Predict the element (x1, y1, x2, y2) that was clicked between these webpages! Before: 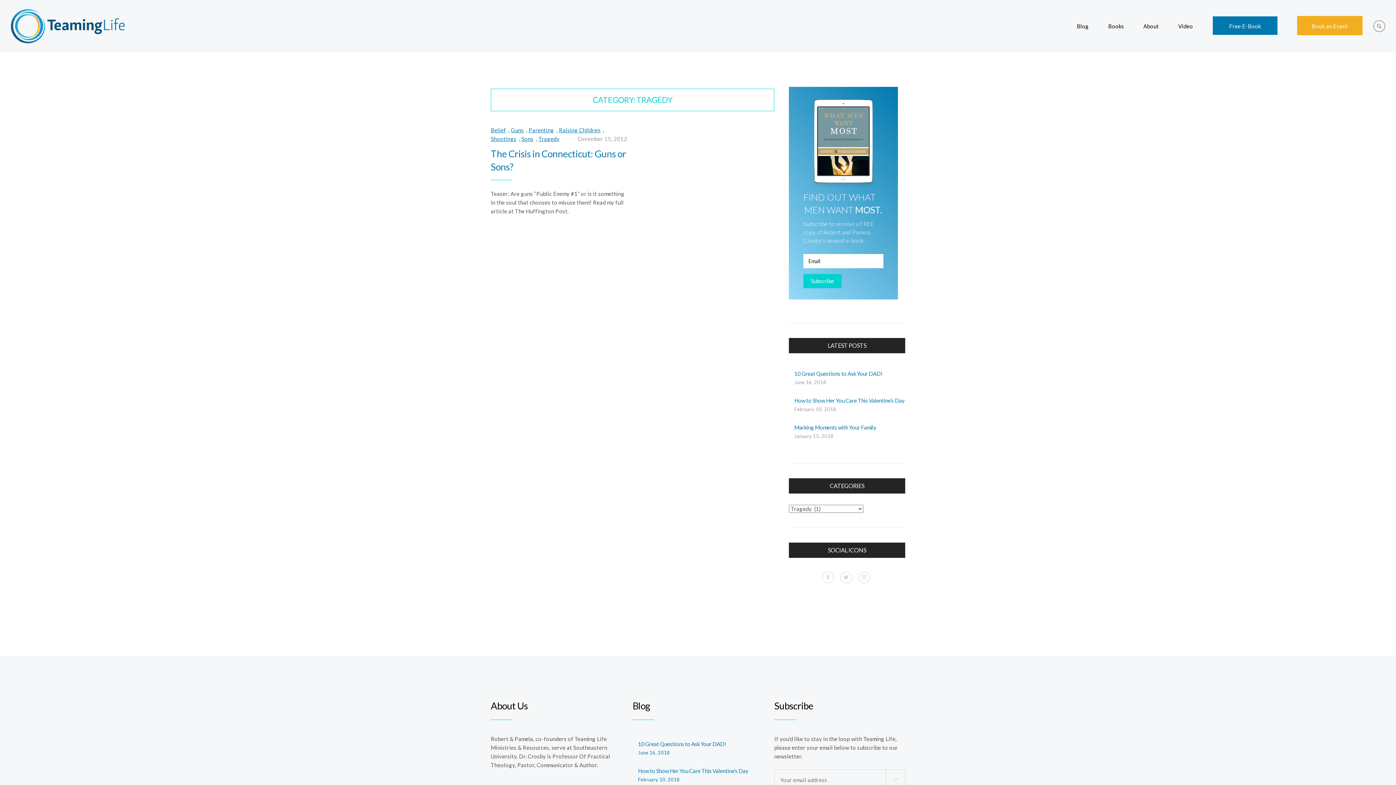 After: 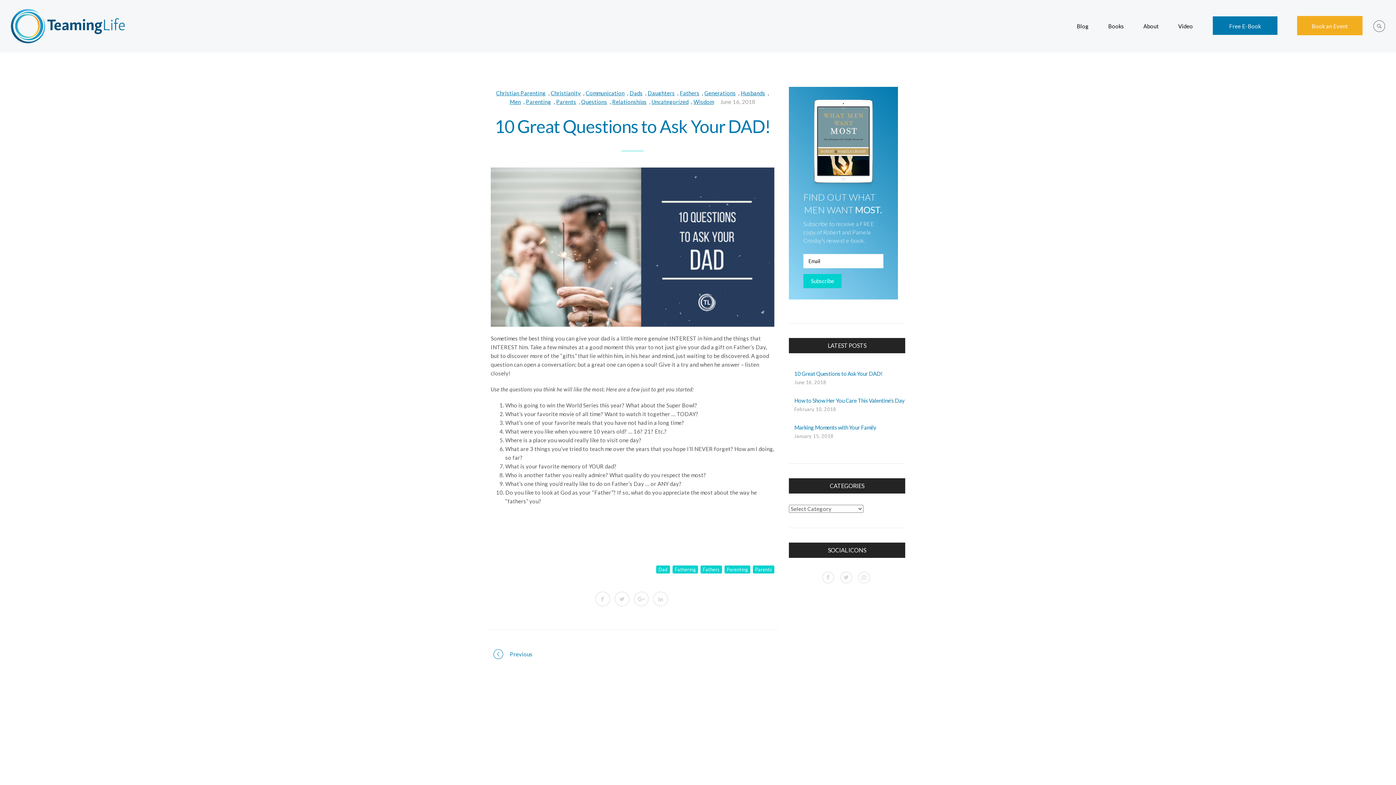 Action: label: June 16, 2018 bbox: (638, 750, 670, 756)